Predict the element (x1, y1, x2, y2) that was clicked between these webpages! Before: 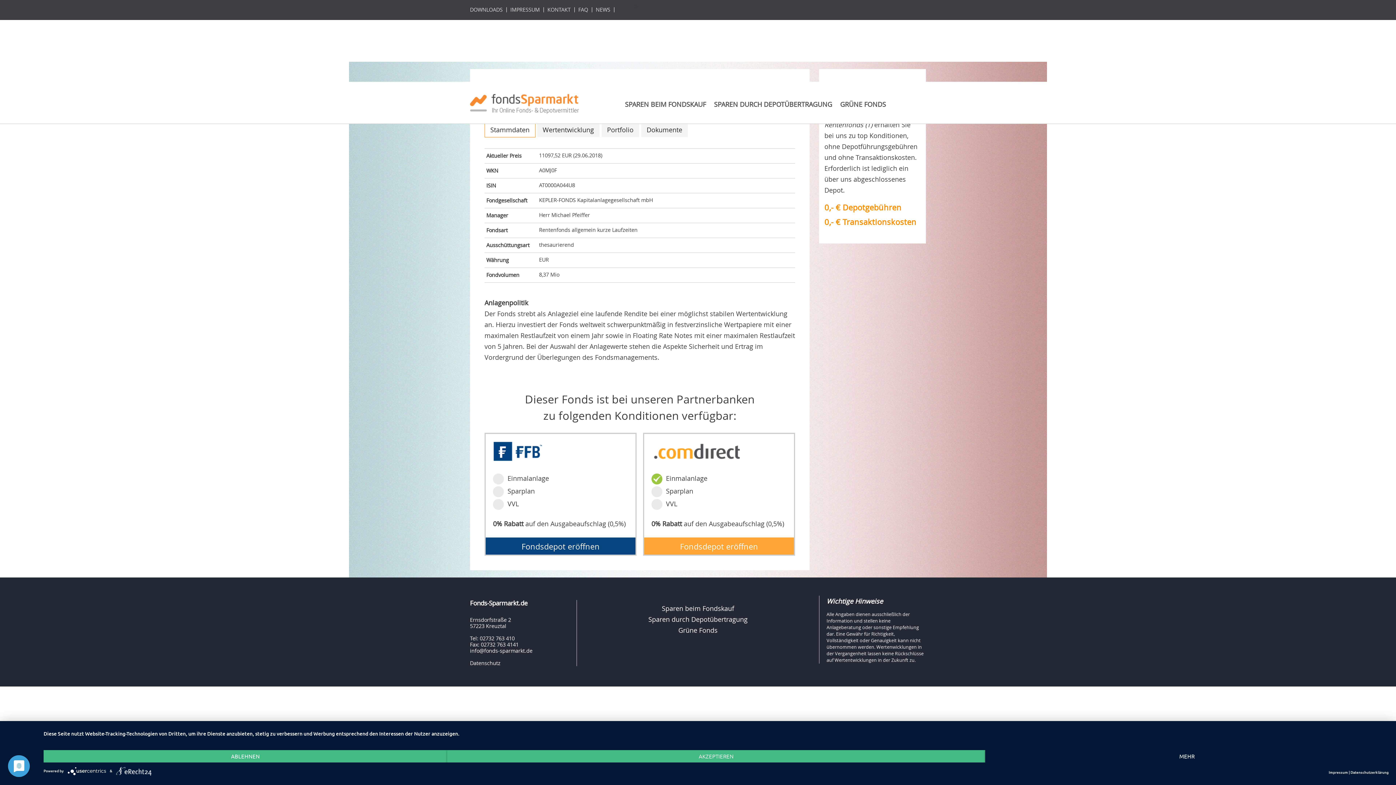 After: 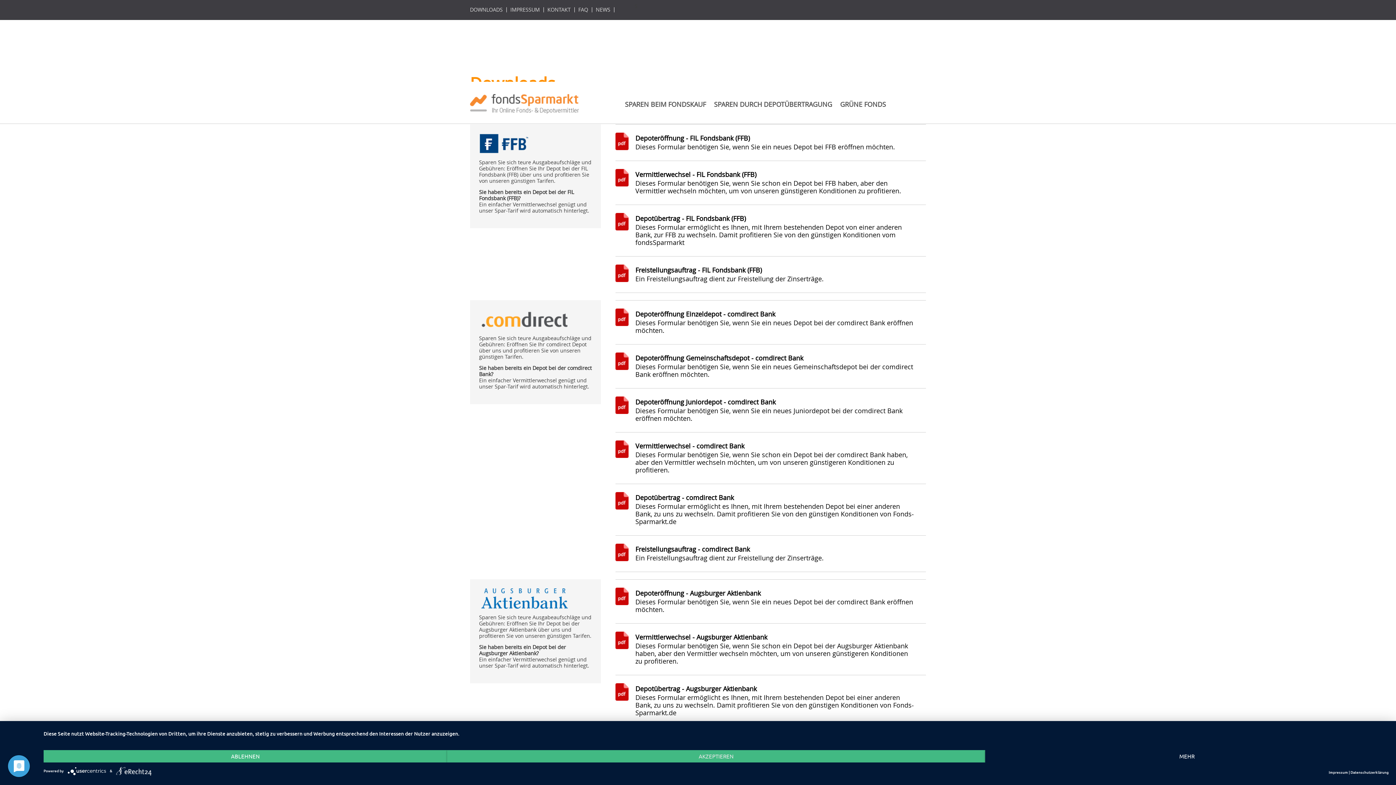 Action: label: DOWNLOADS bbox: (470, 7, 506, 12)